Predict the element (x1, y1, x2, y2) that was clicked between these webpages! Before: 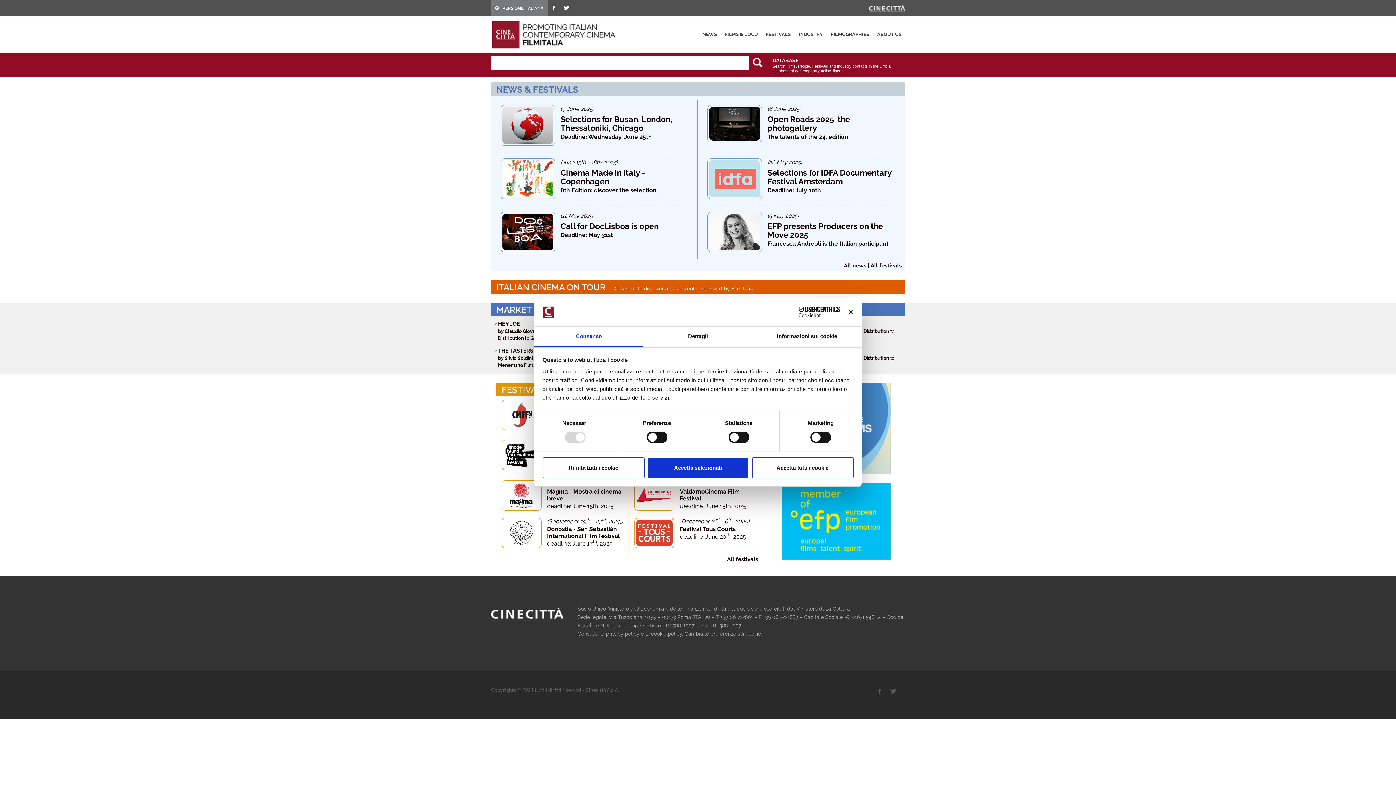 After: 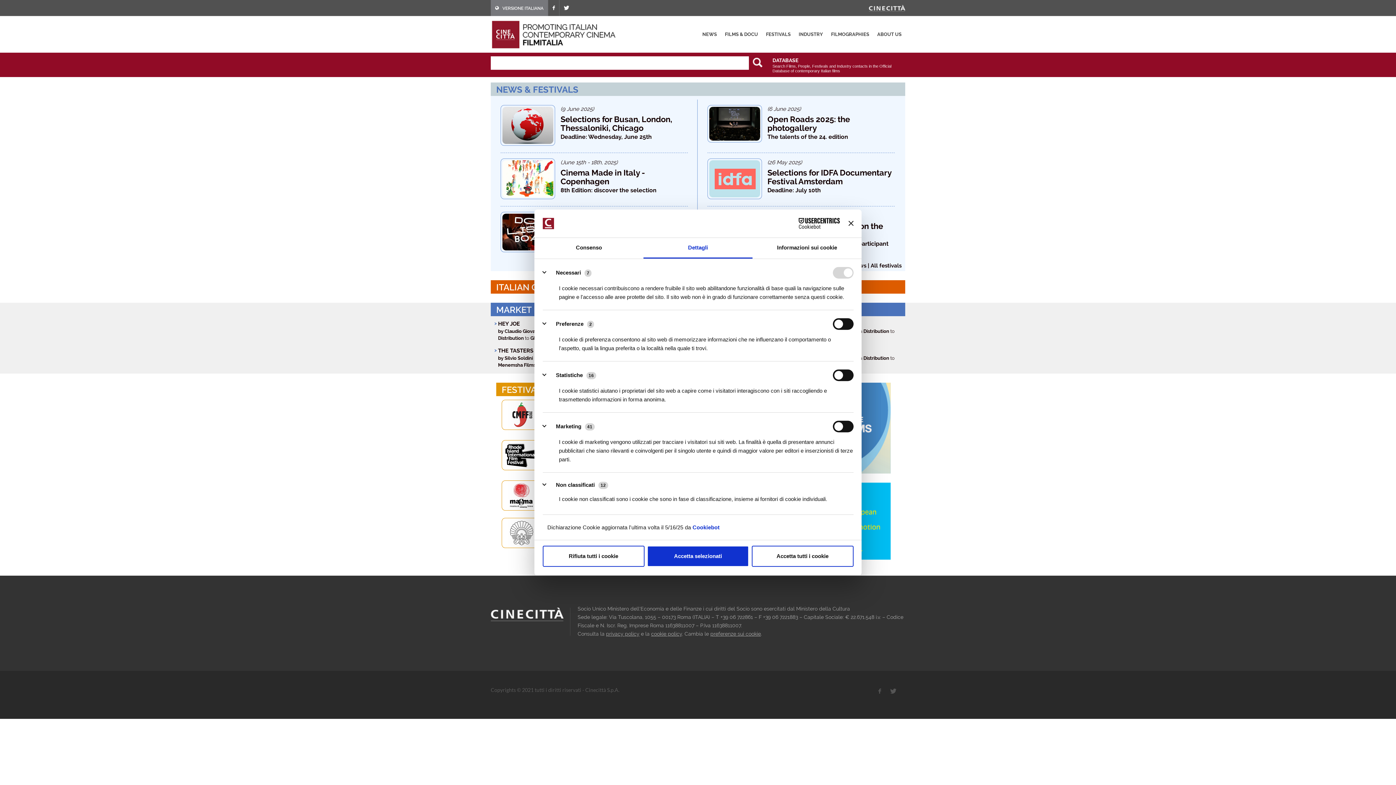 Action: bbox: (643, 326, 752, 347) label: Dettagli